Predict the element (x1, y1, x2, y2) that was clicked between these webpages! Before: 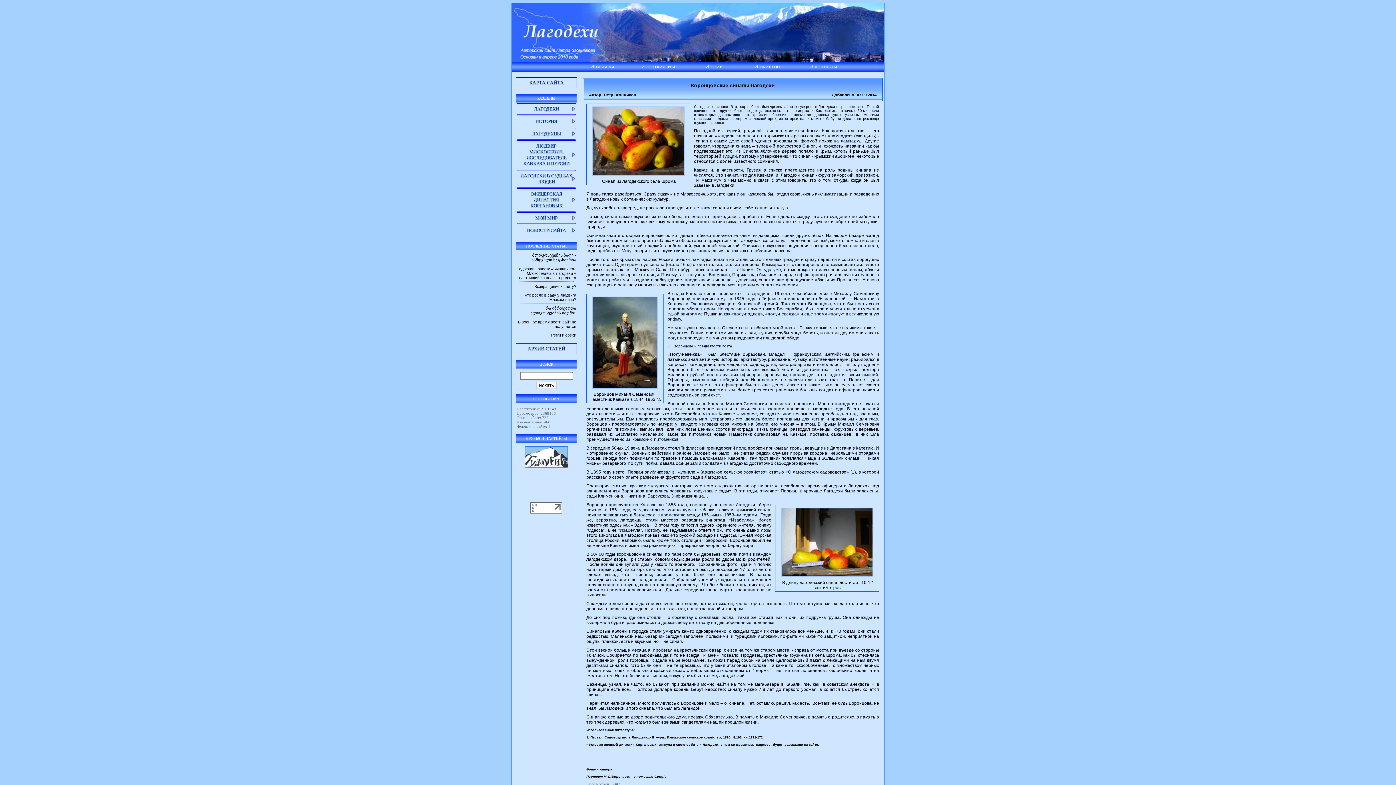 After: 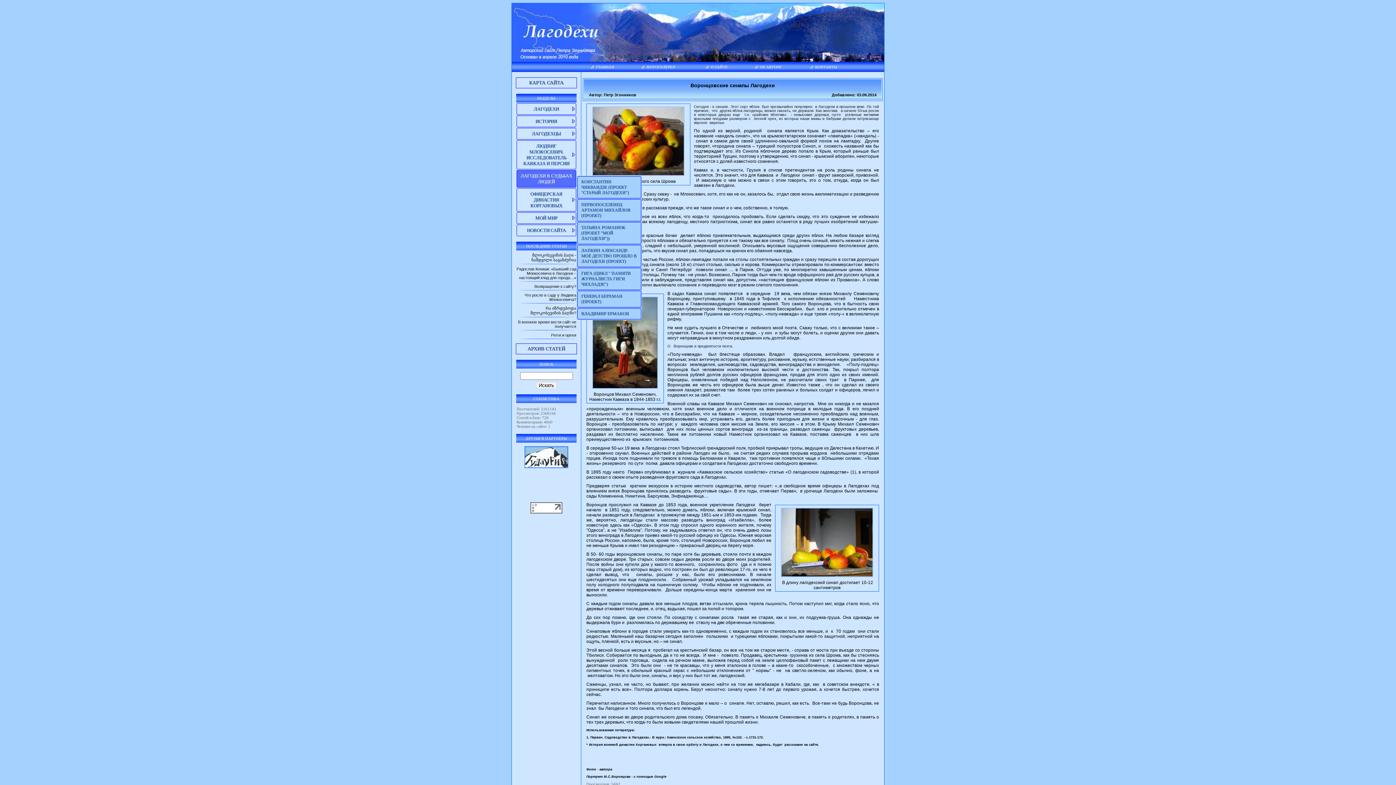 Action: bbox: (516, 170, 576, 187) label: ЛАГОДЕХИ В СУДЬБАХ ЛЮДЕЙ